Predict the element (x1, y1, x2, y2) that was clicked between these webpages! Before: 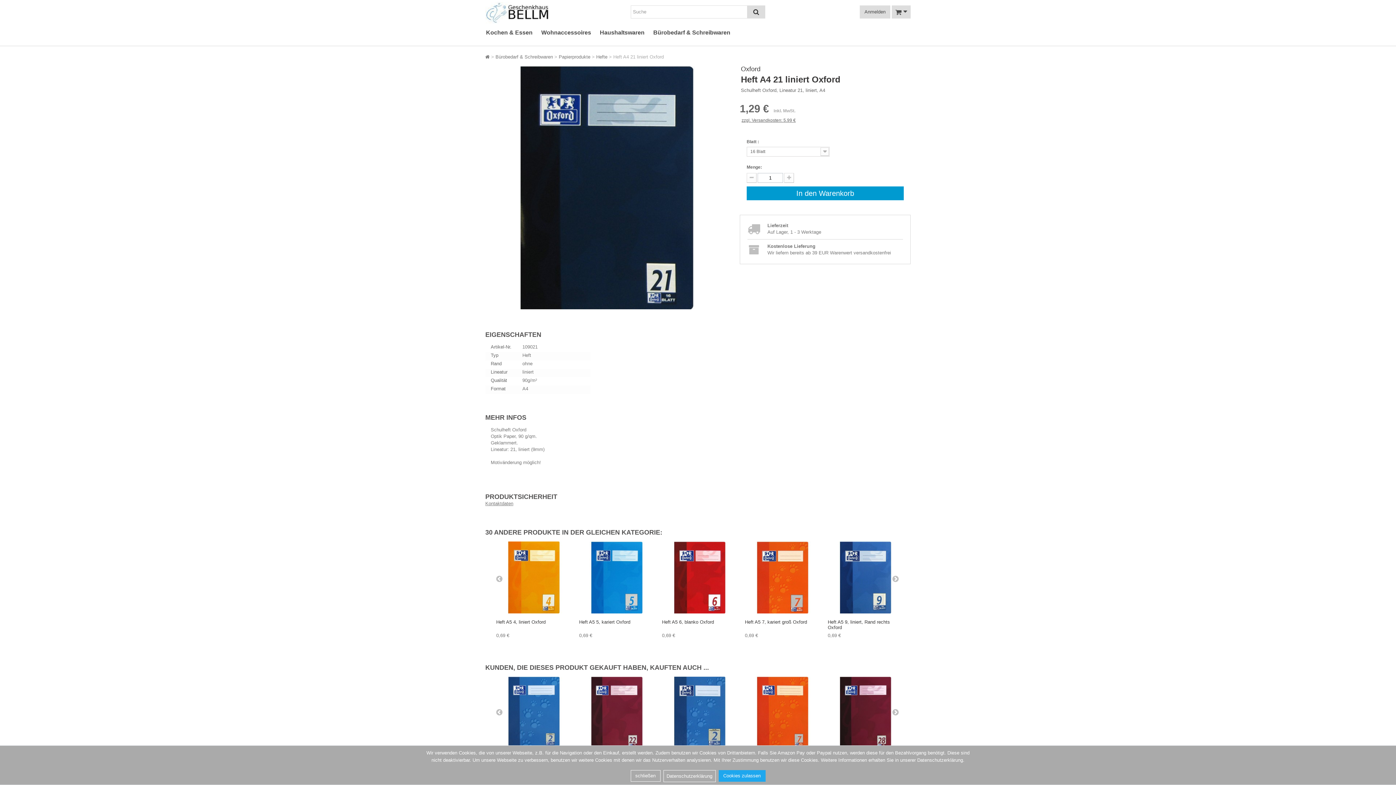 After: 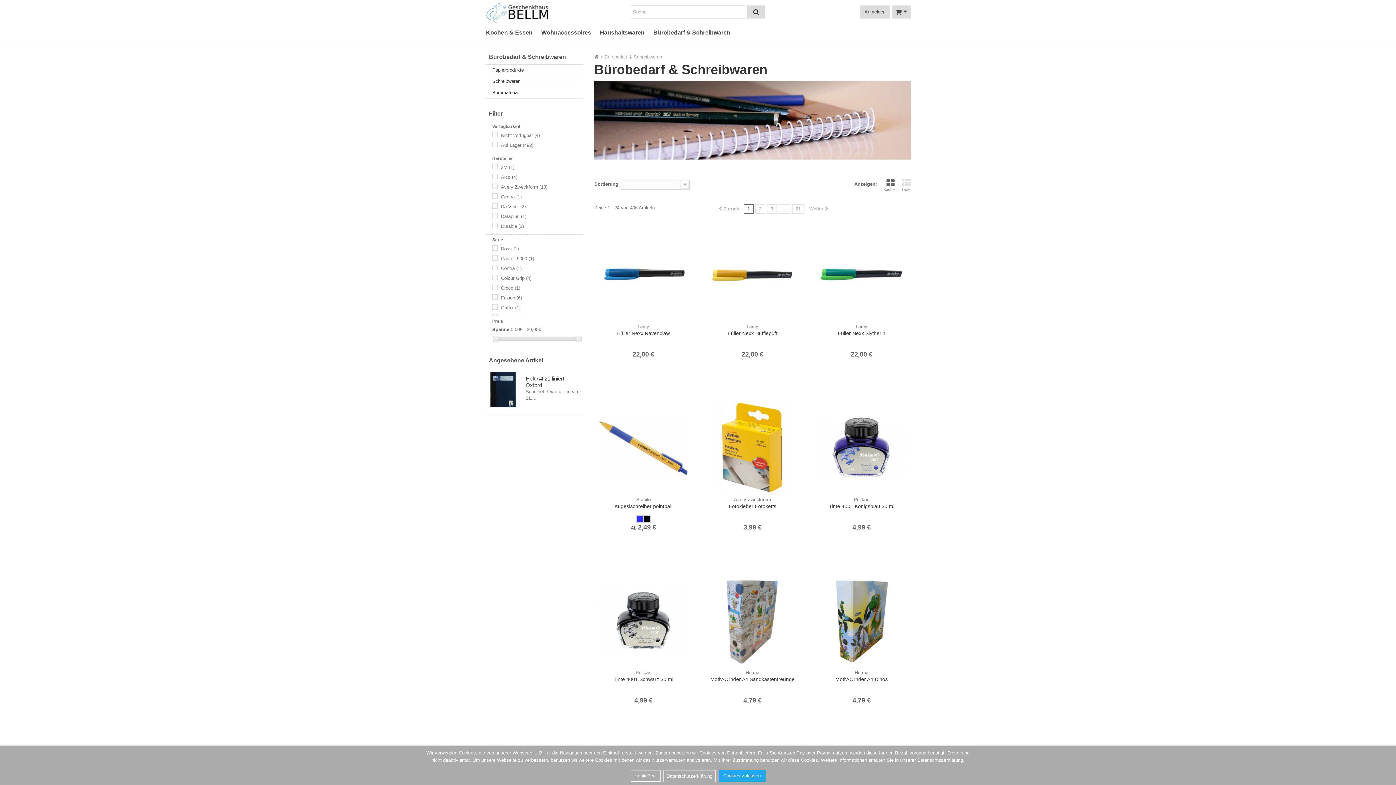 Action: label: Bürobedarf & Schreibwaren bbox: (495, 54, 553, 59)